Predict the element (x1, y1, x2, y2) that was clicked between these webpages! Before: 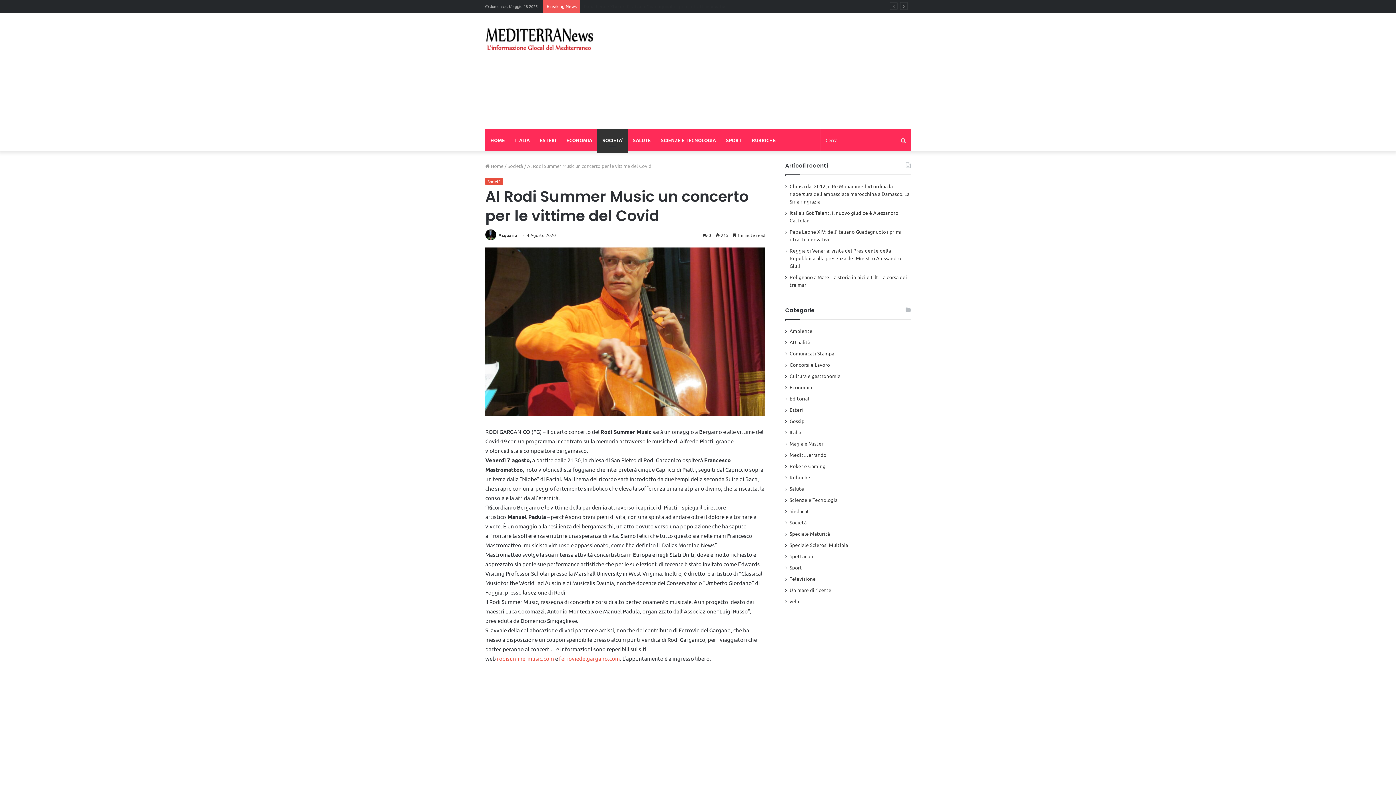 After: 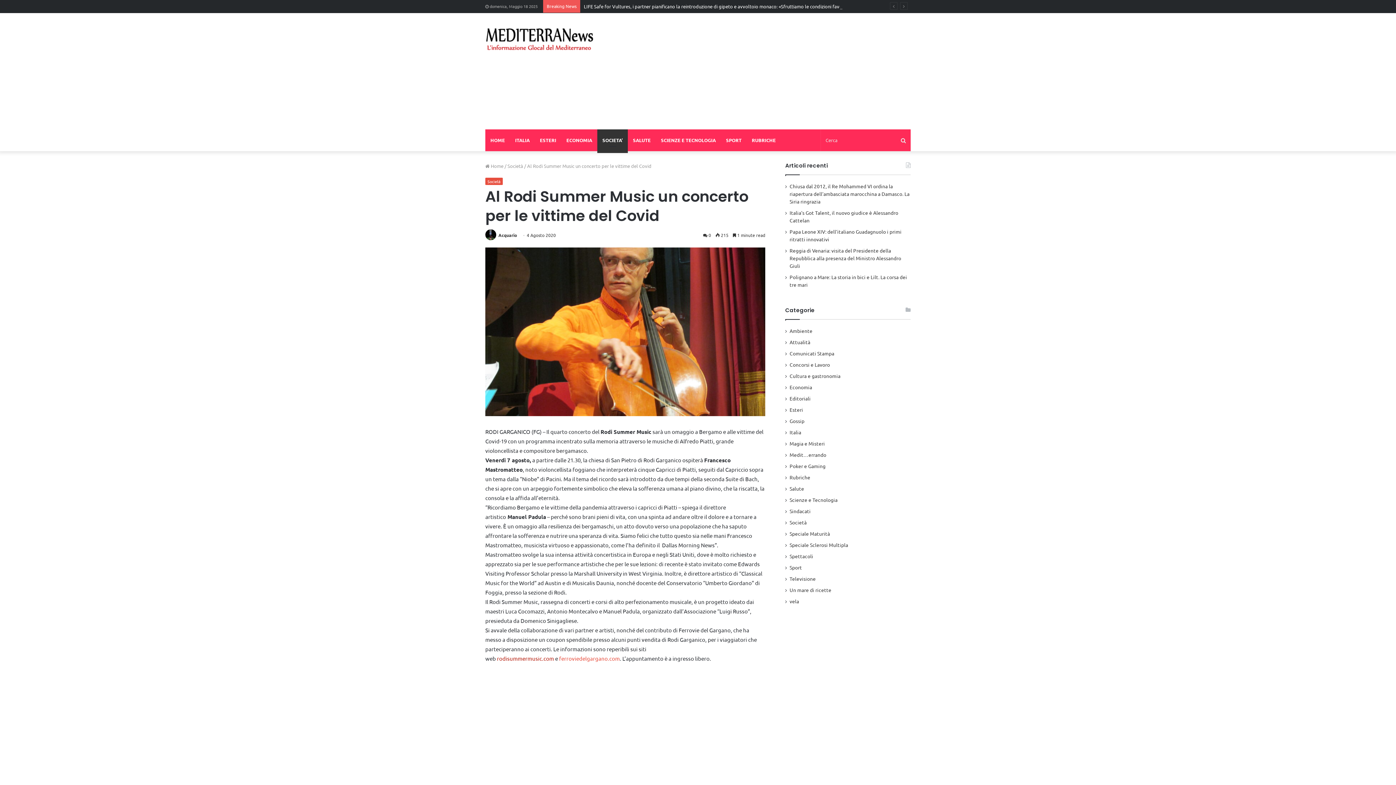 Action: bbox: (497, 655, 554, 662) label: rodisummermusic.com